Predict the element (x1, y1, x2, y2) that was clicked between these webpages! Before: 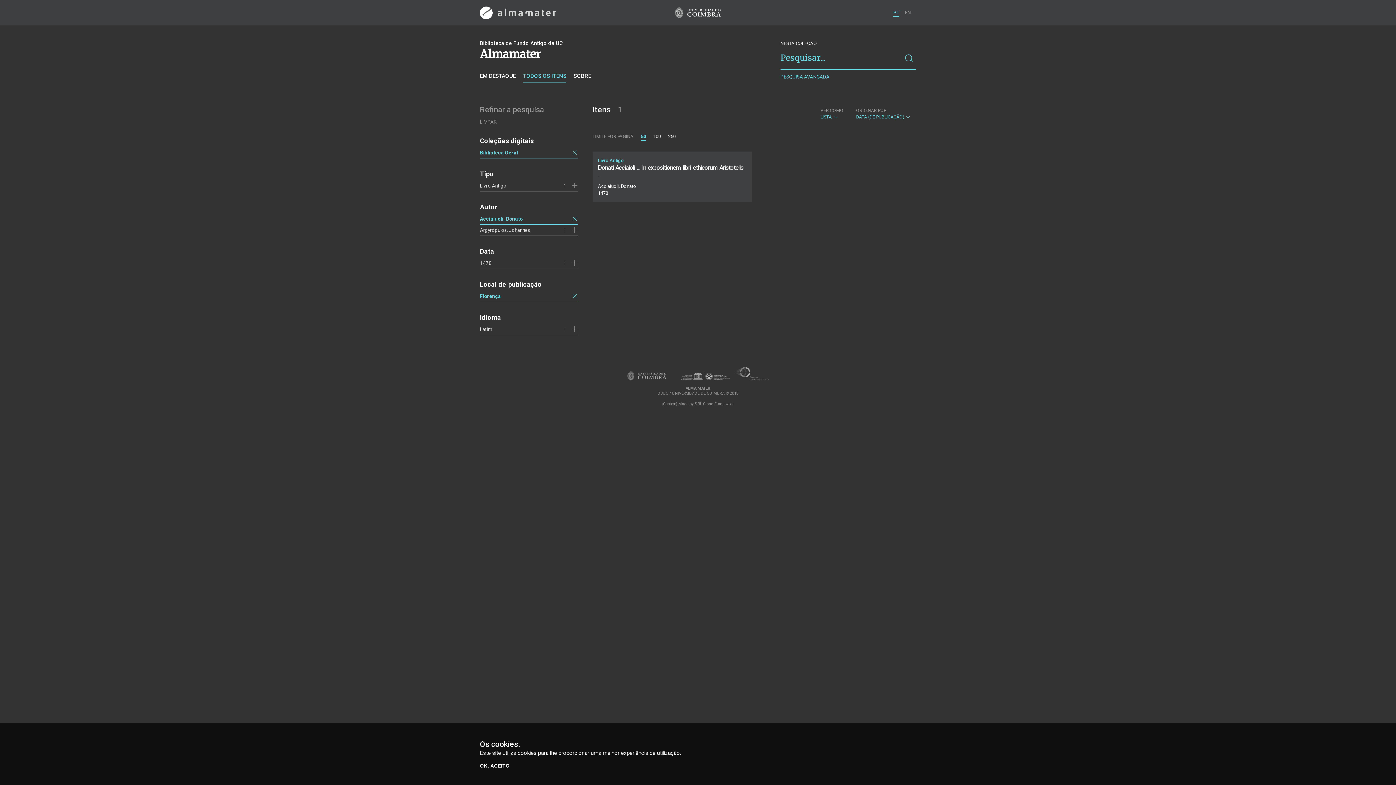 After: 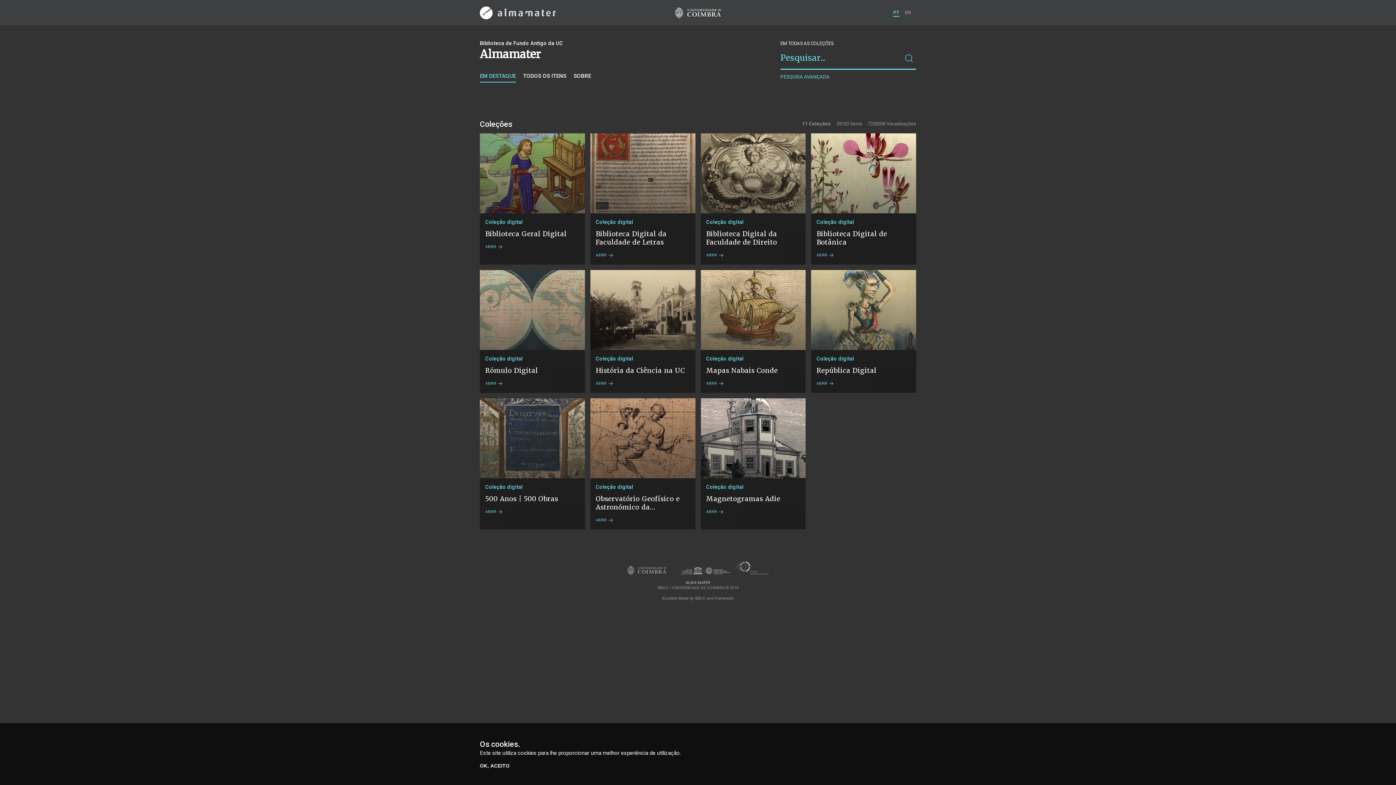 Action: label:   bbox: (480, 6, 556, 19)